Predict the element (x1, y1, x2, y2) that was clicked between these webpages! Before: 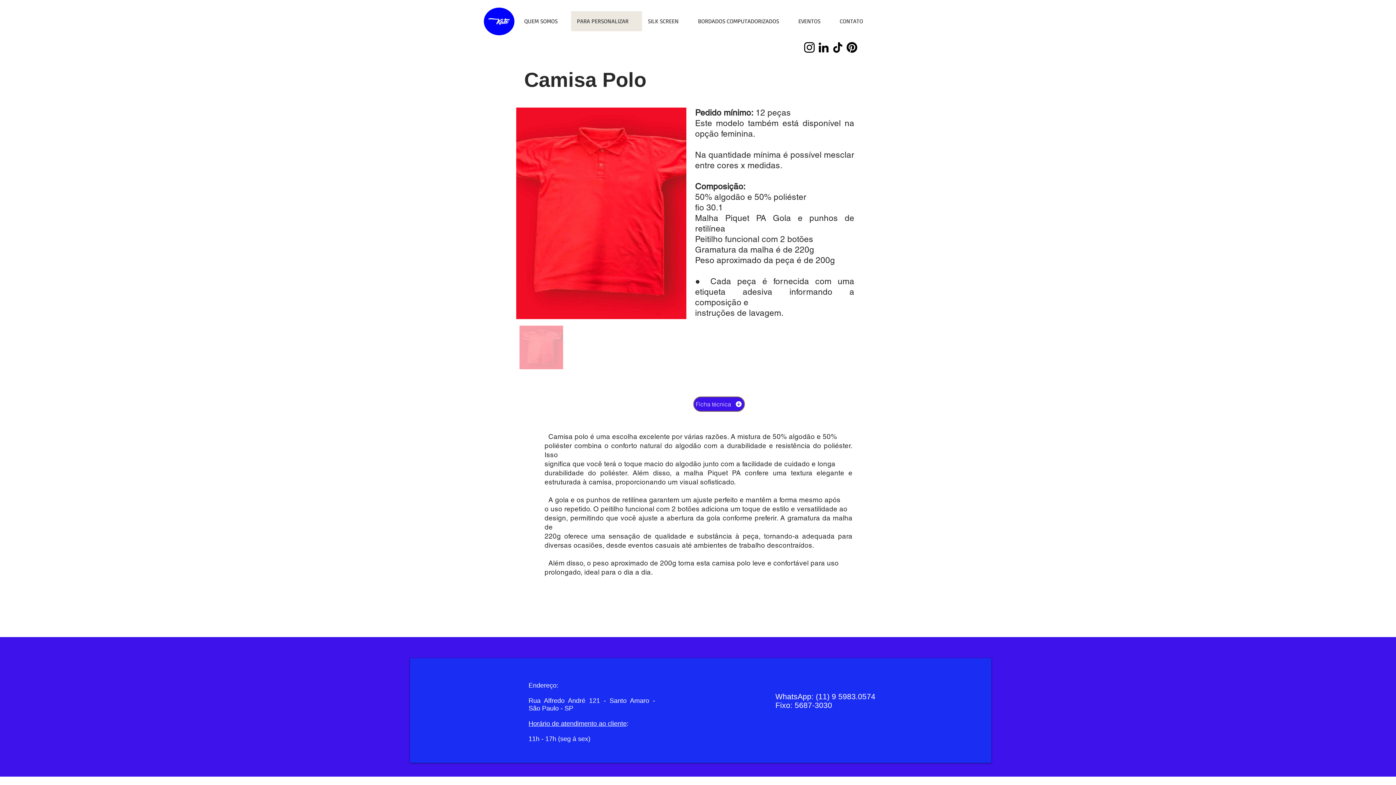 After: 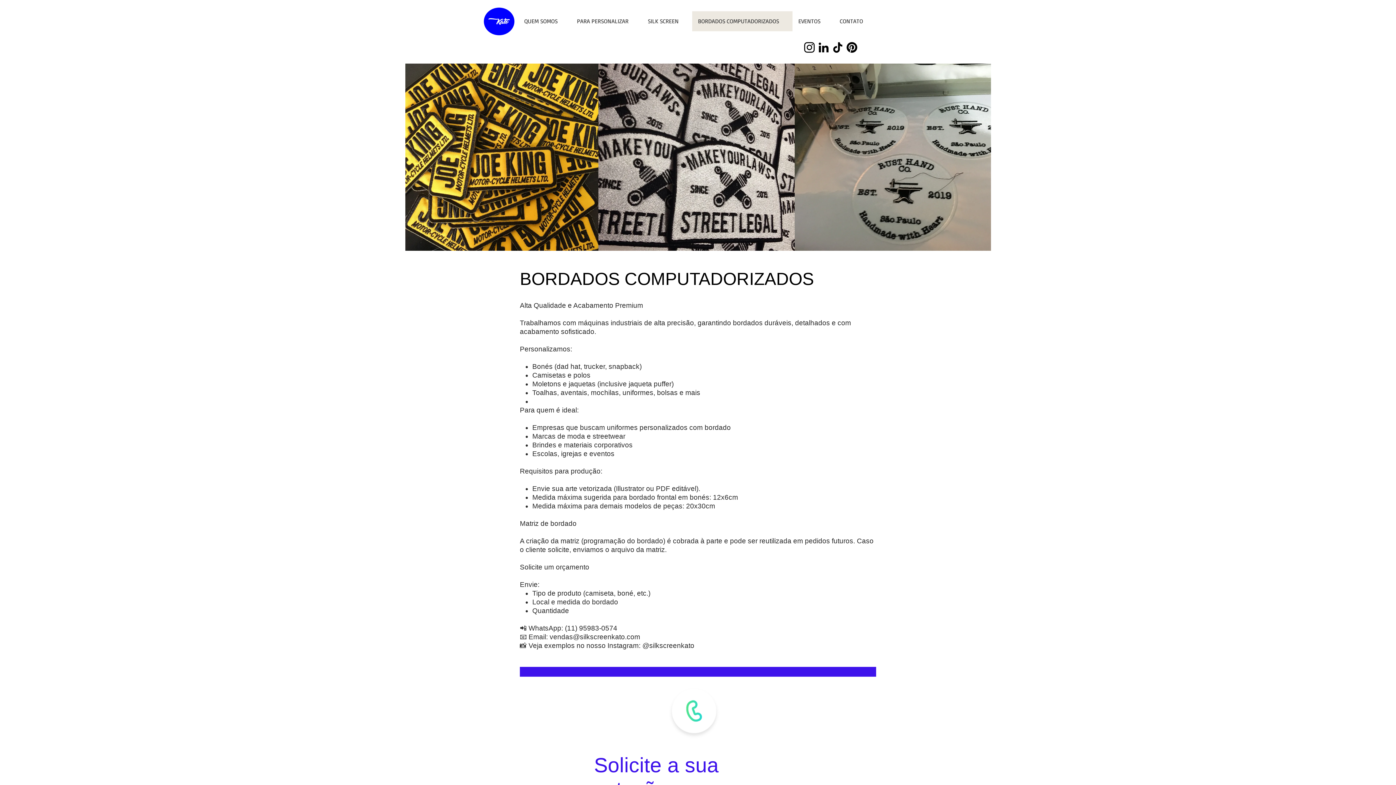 Action: bbox: (692, 11, 792, 31) label: BORDADOS COMPUTADORIZADOS